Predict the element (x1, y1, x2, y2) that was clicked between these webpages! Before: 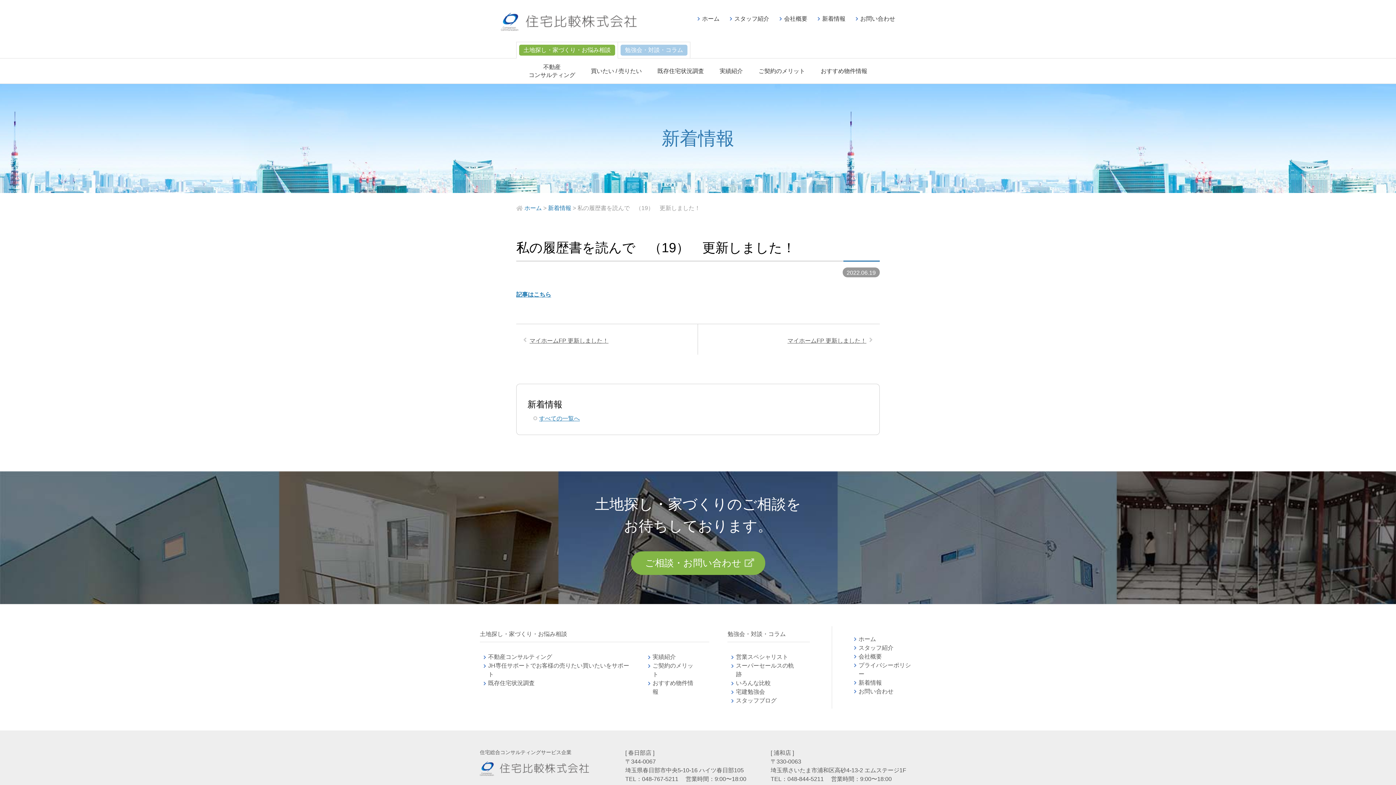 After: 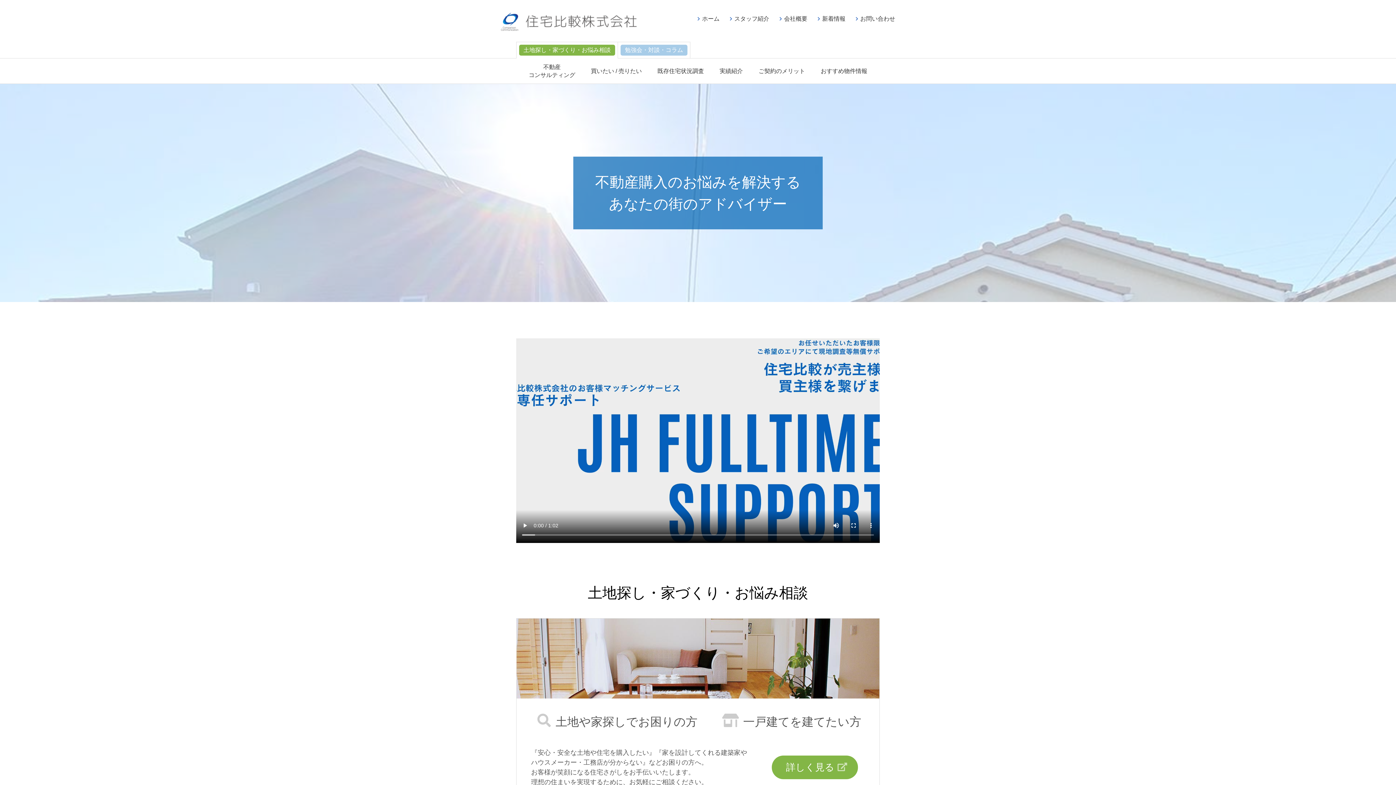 Action: label: ホーム bbox: (858, 636, 876, 642)